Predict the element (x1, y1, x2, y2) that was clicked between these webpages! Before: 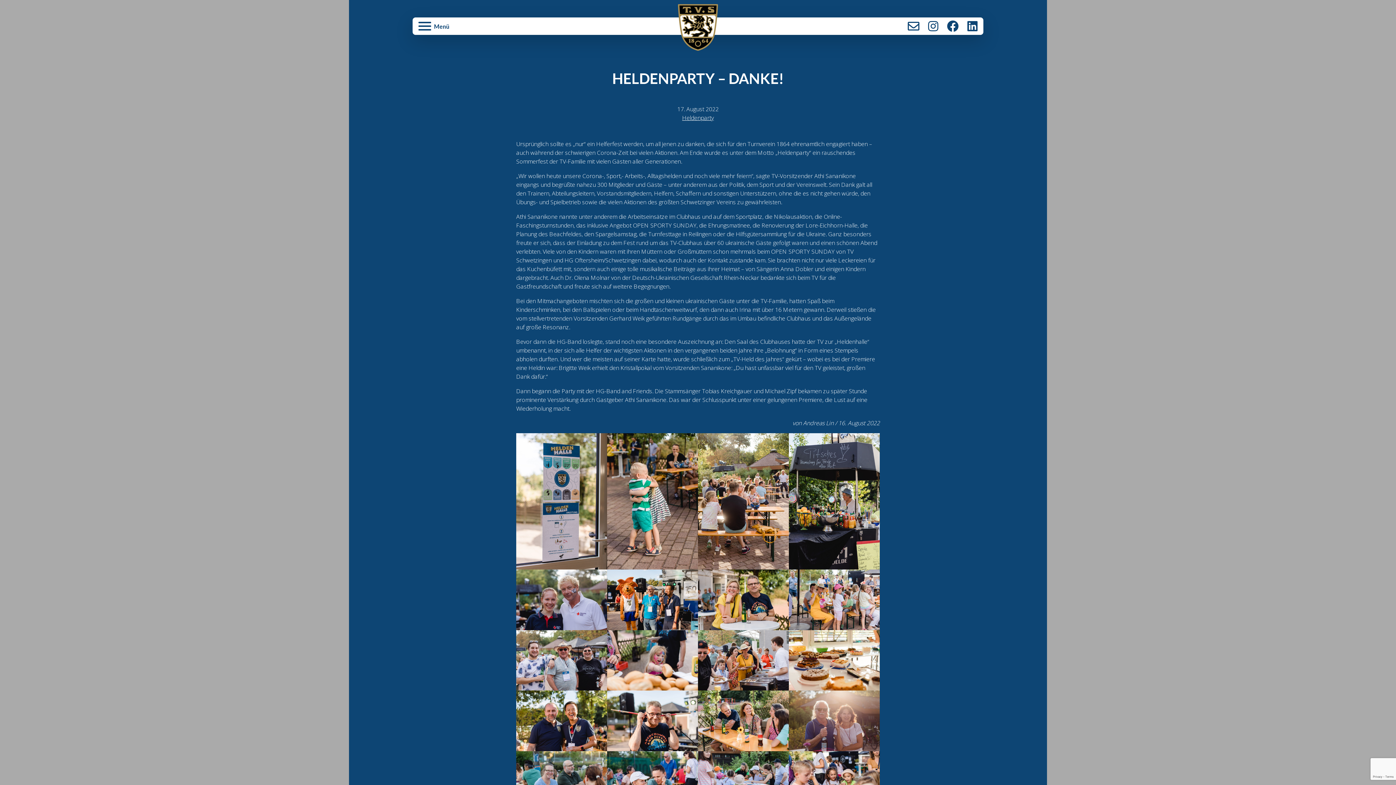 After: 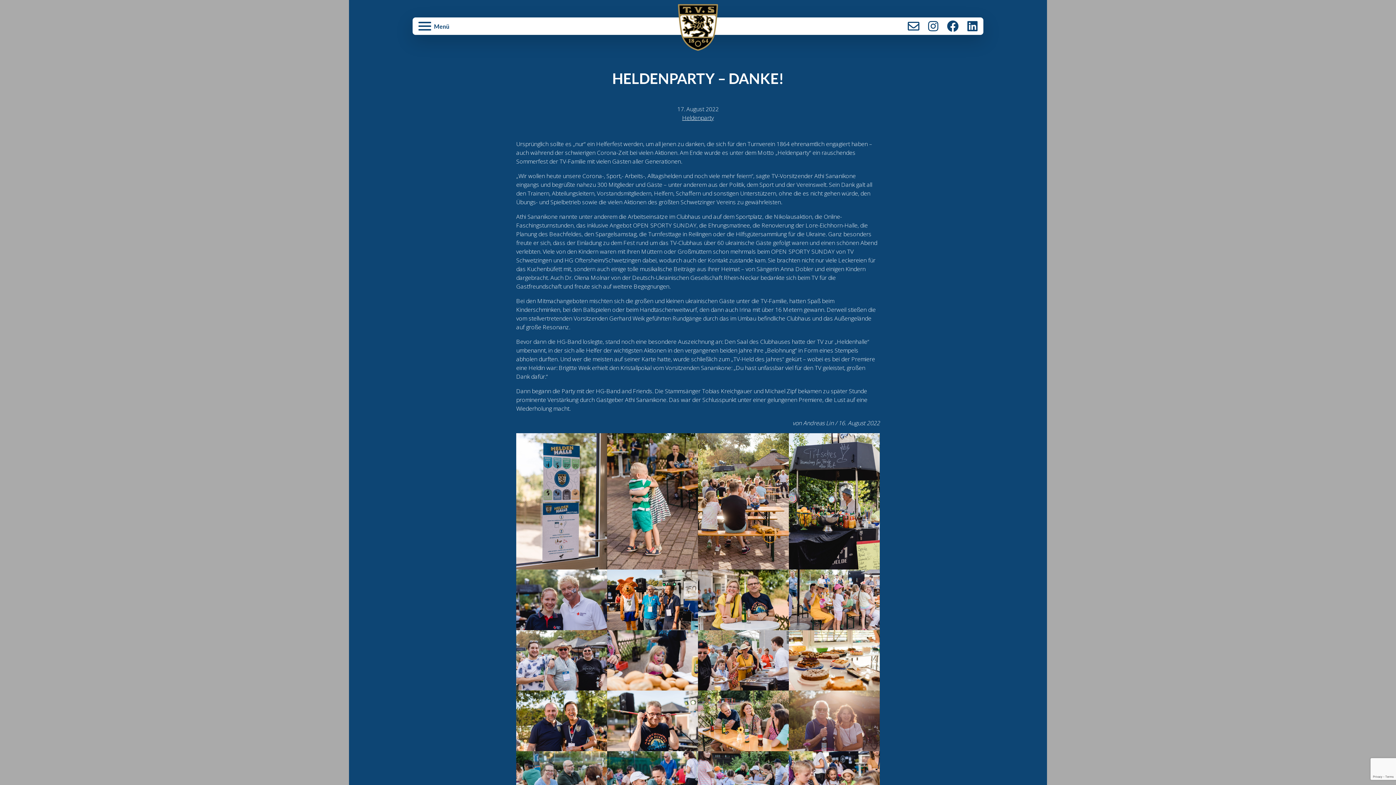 Action: bbox: (698, 433, 789, 569)